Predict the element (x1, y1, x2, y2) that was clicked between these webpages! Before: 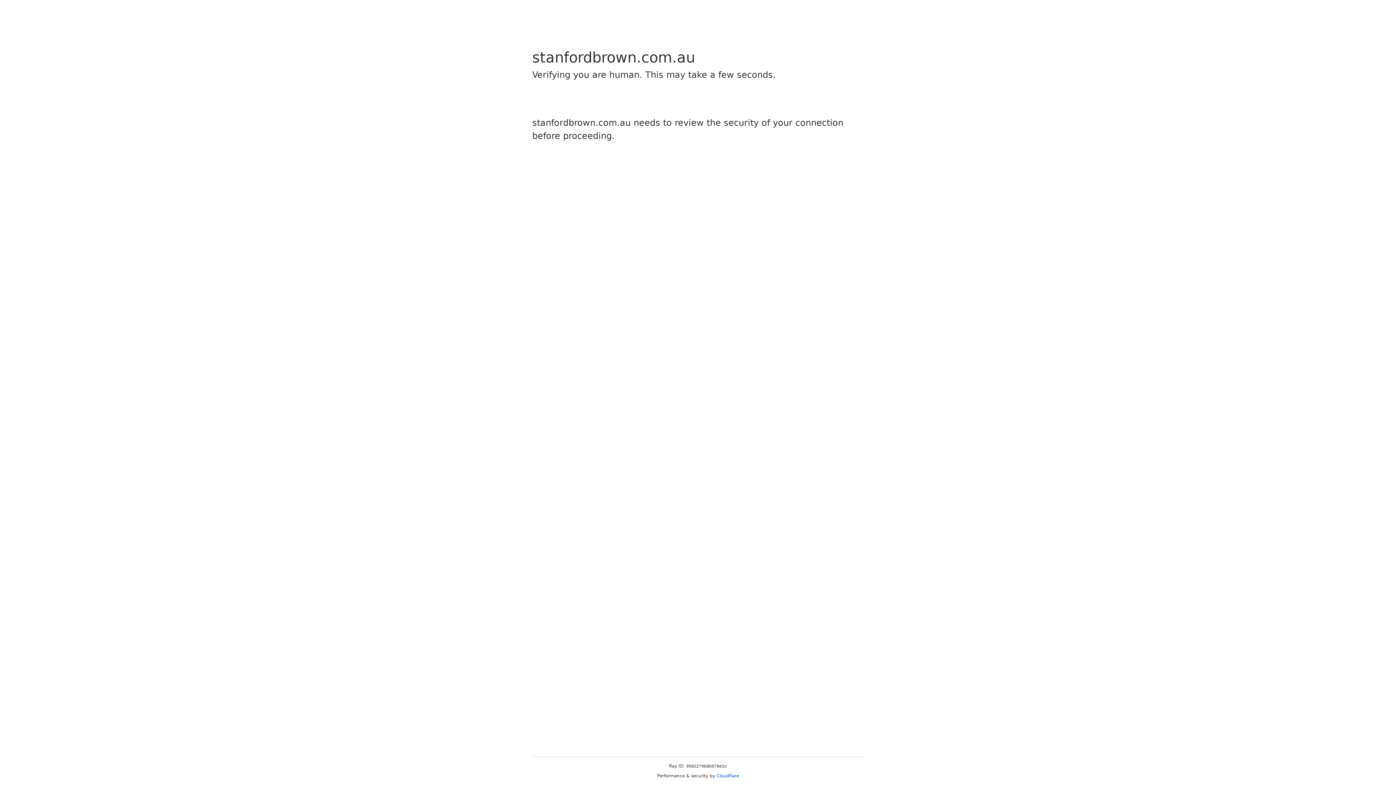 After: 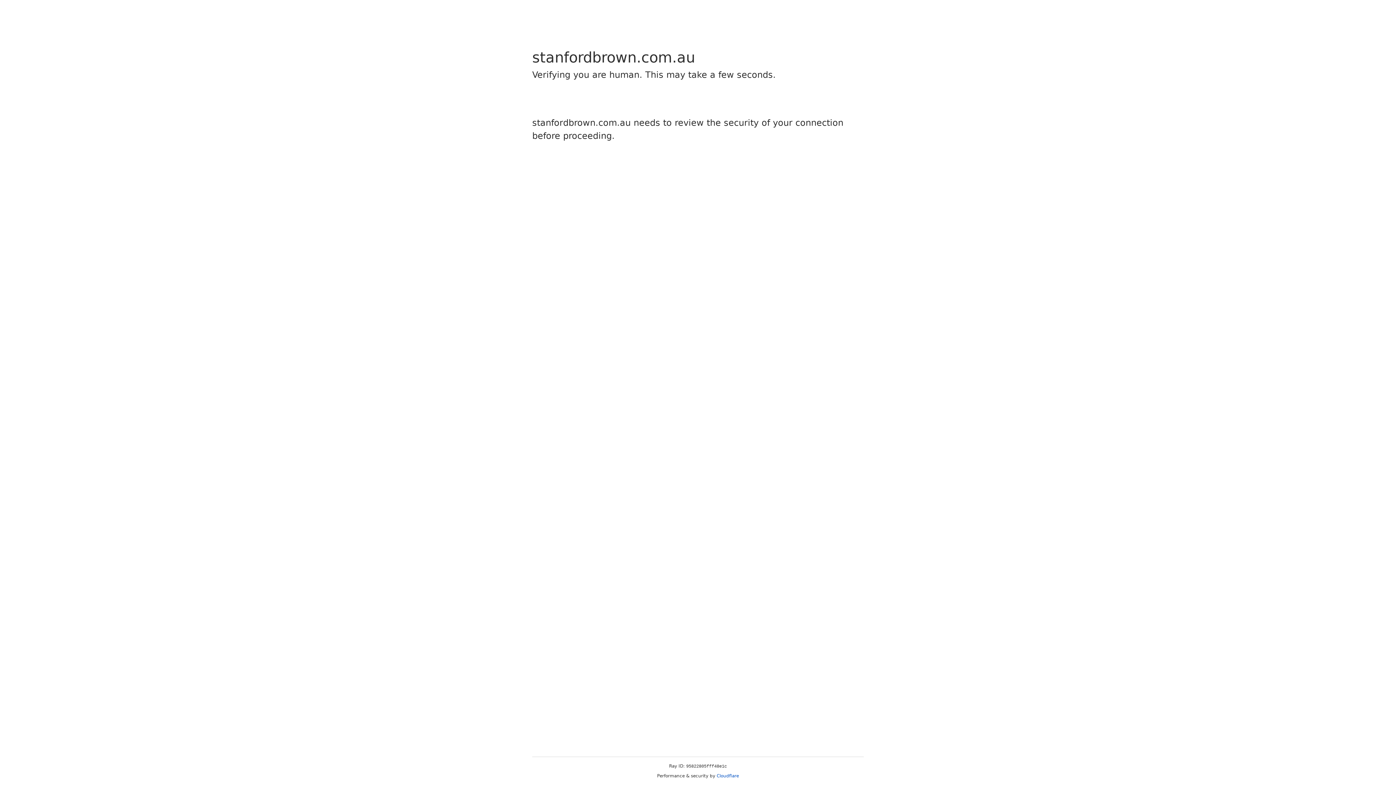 Action: bbox: (716, 773, 739, 778) label: Cloudflare